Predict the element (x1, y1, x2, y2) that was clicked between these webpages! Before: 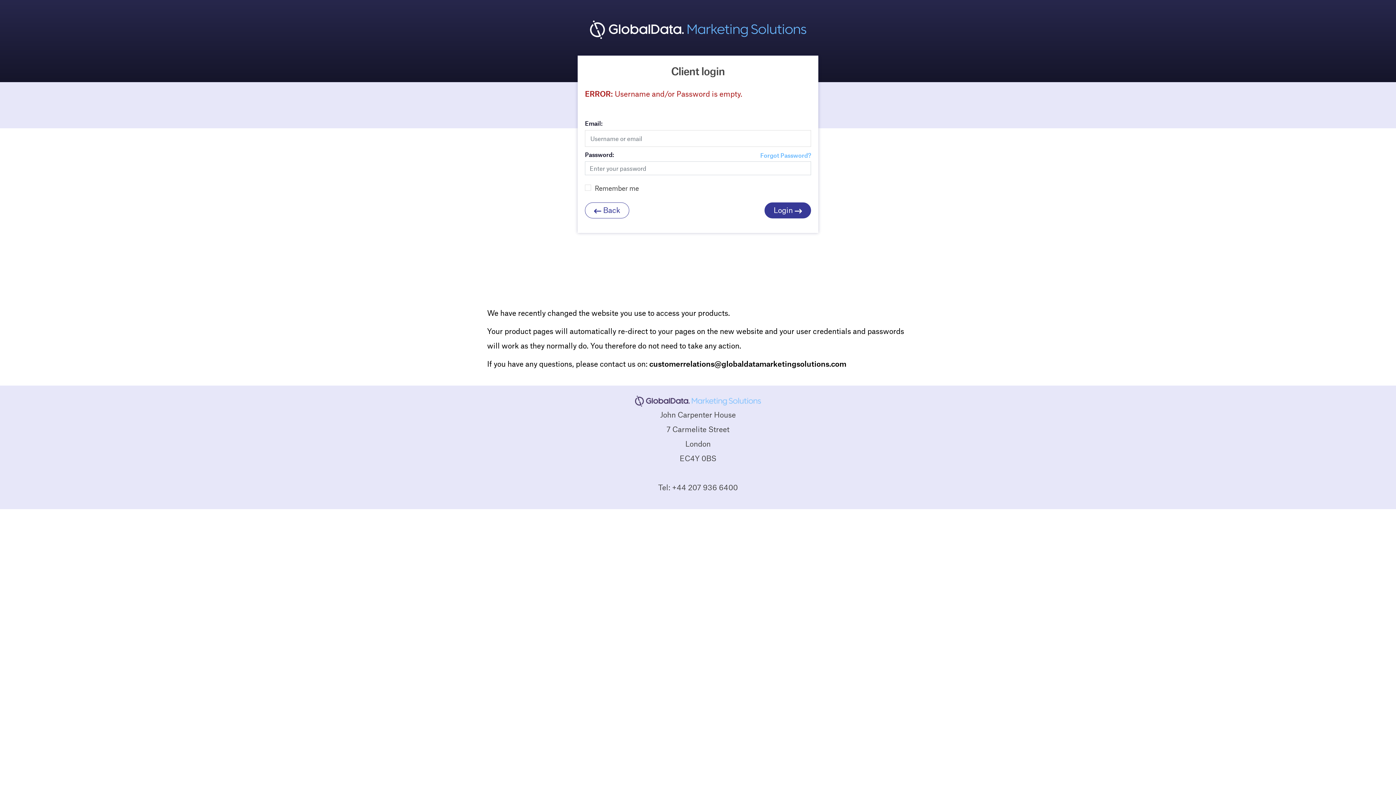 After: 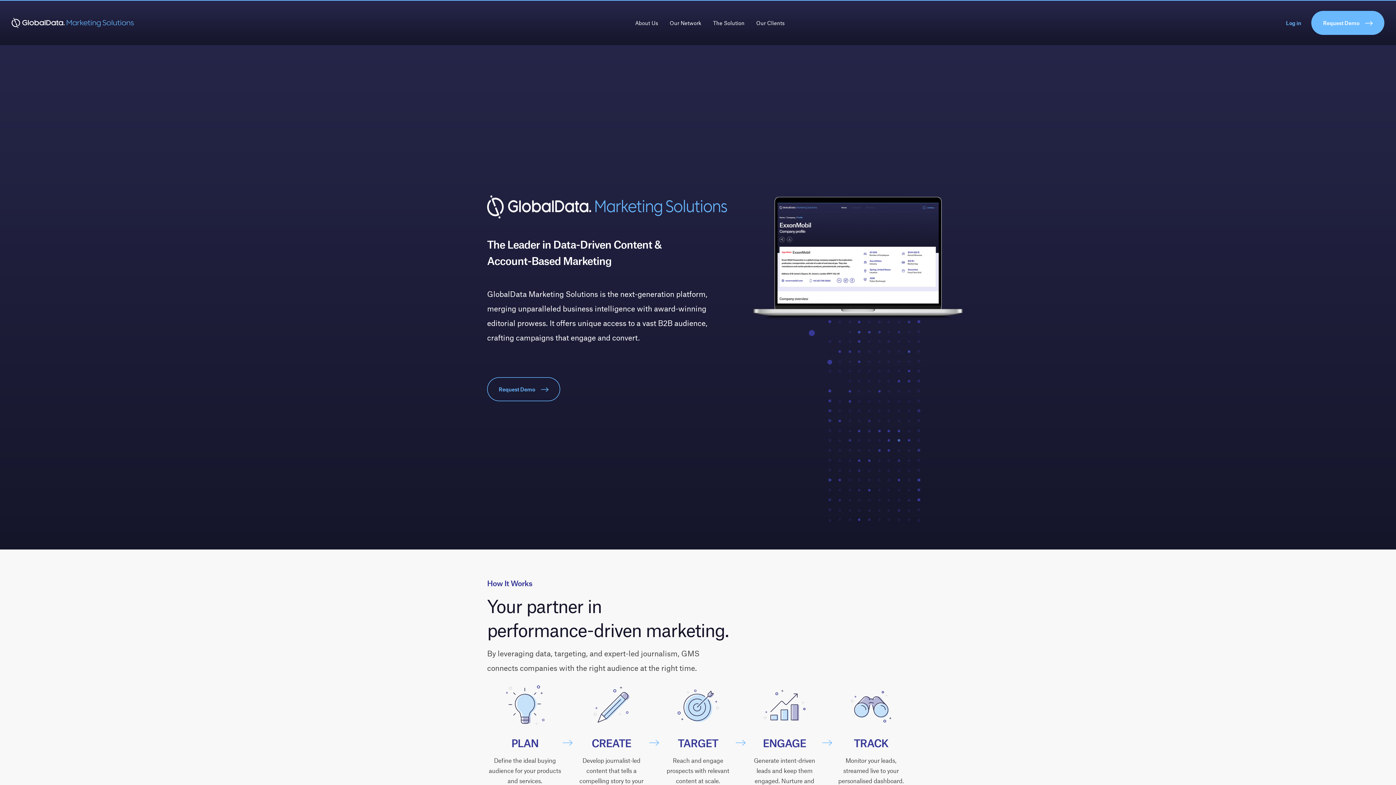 Action: bbox: (585, 202, 629, 218) label:  Back